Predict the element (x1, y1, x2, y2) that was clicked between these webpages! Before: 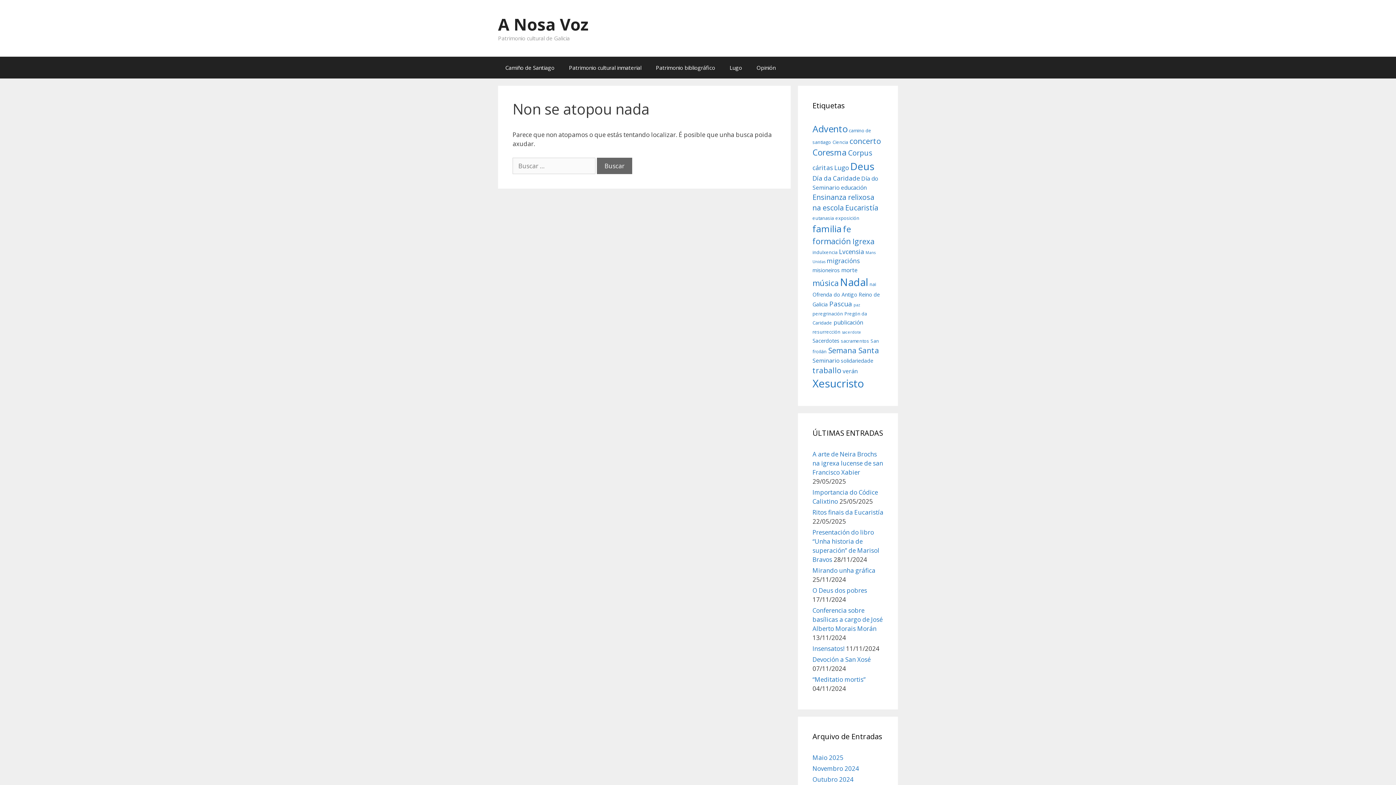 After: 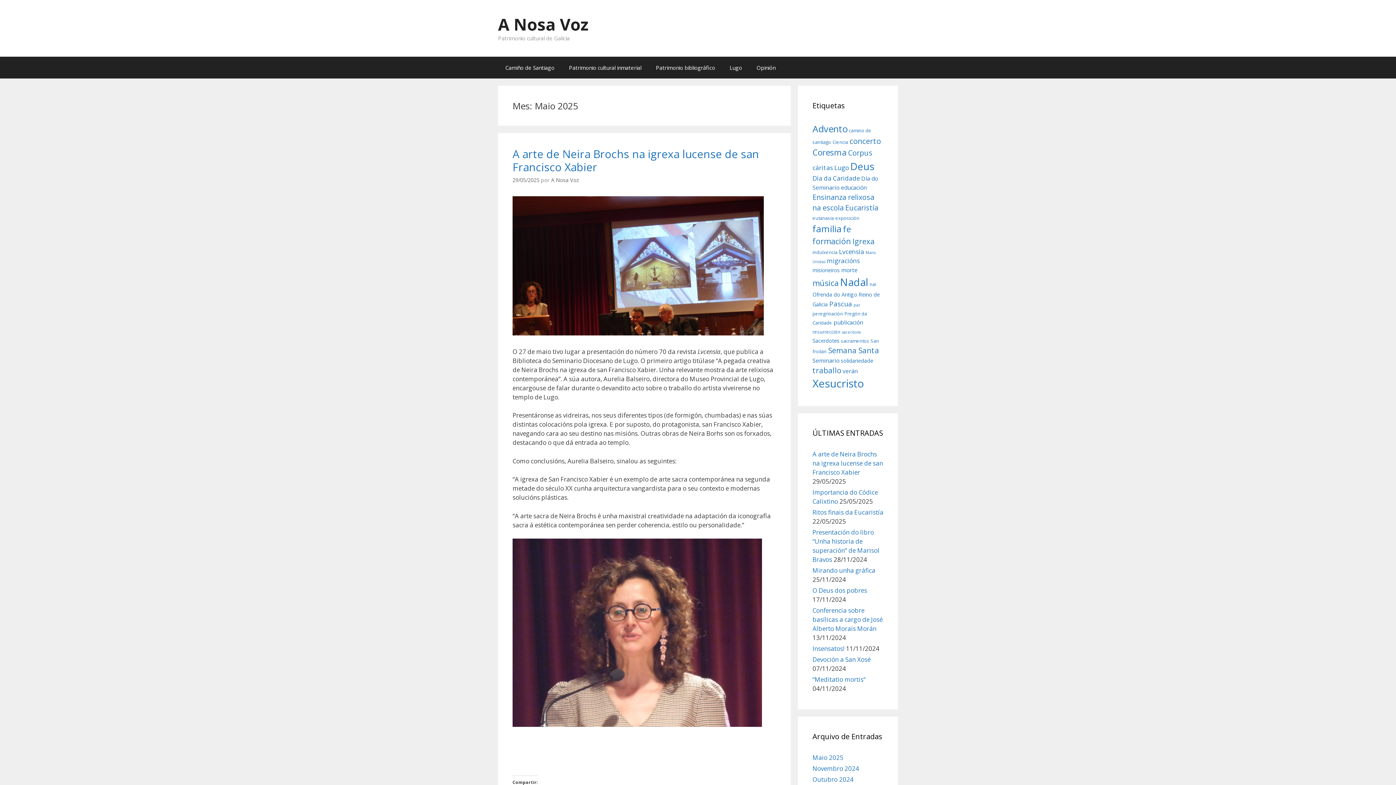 Action: label: Maio 2025 bbox: (812, 753, 843, 762)